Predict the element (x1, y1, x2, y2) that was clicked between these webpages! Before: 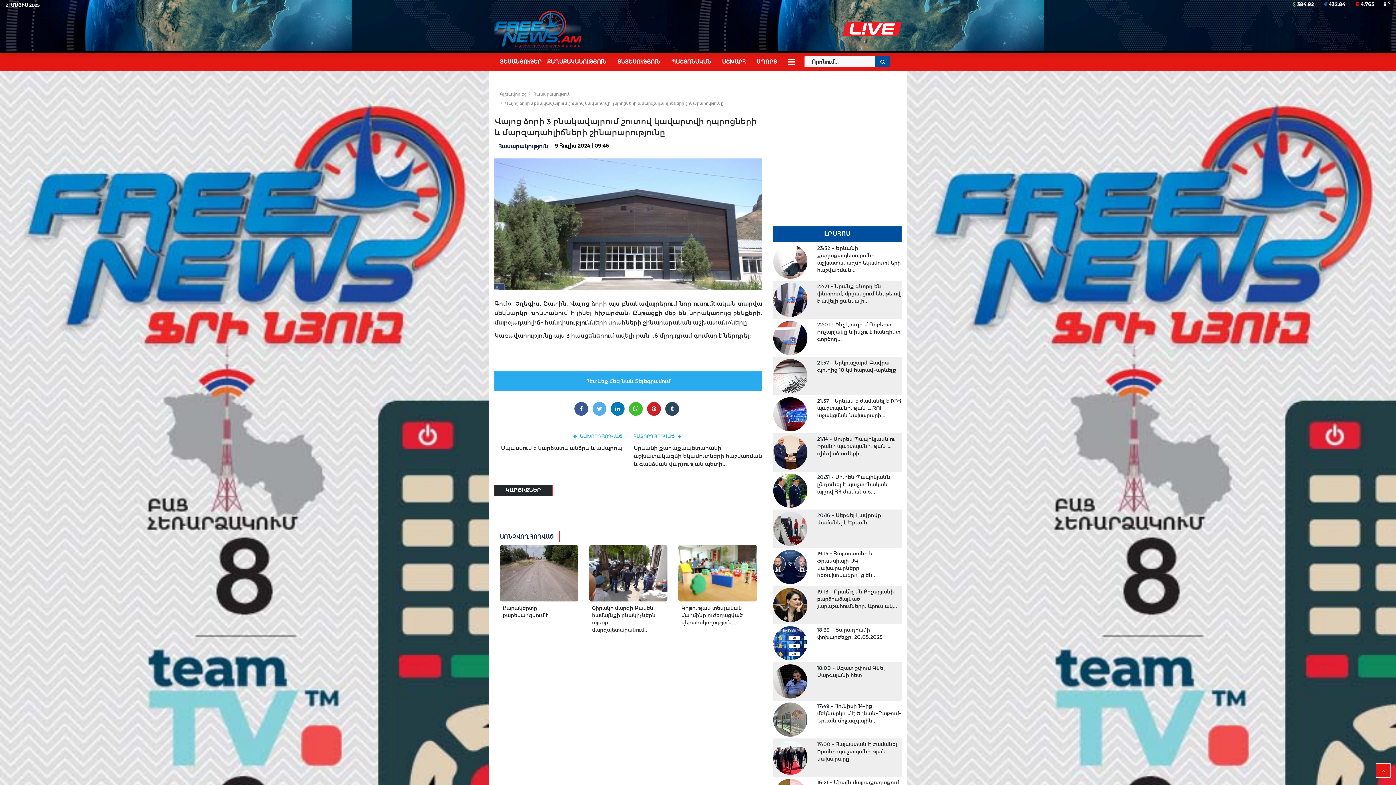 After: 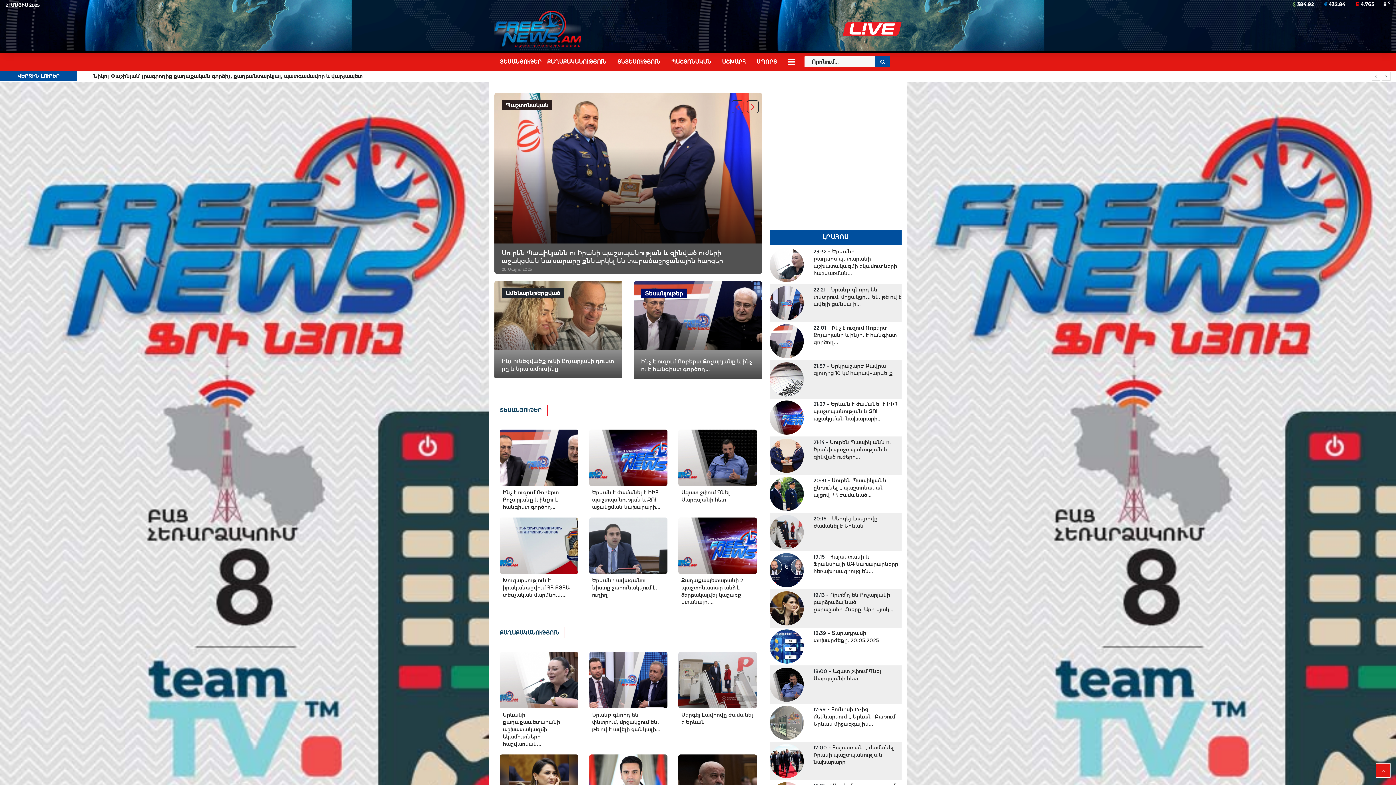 Action: bbox: (494, 27, 581, 33)